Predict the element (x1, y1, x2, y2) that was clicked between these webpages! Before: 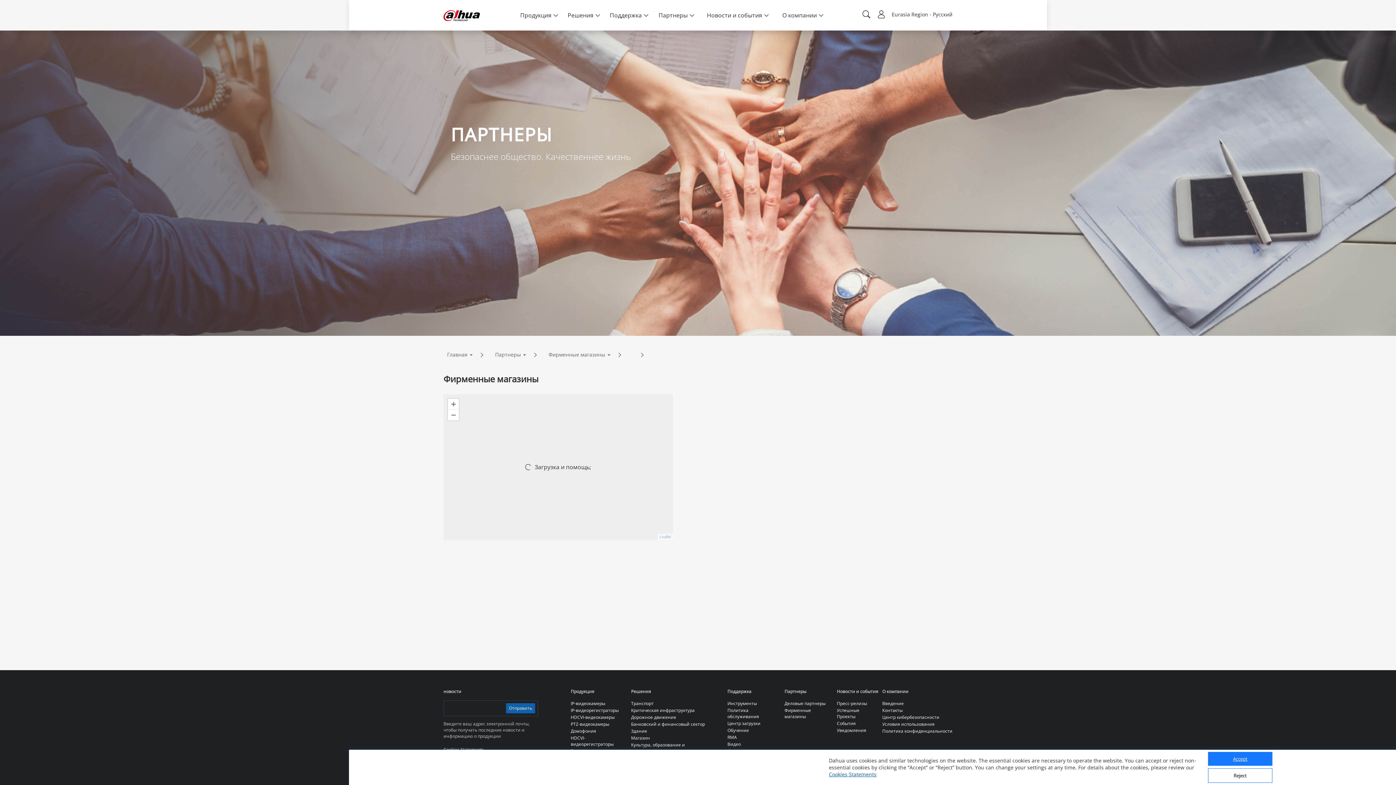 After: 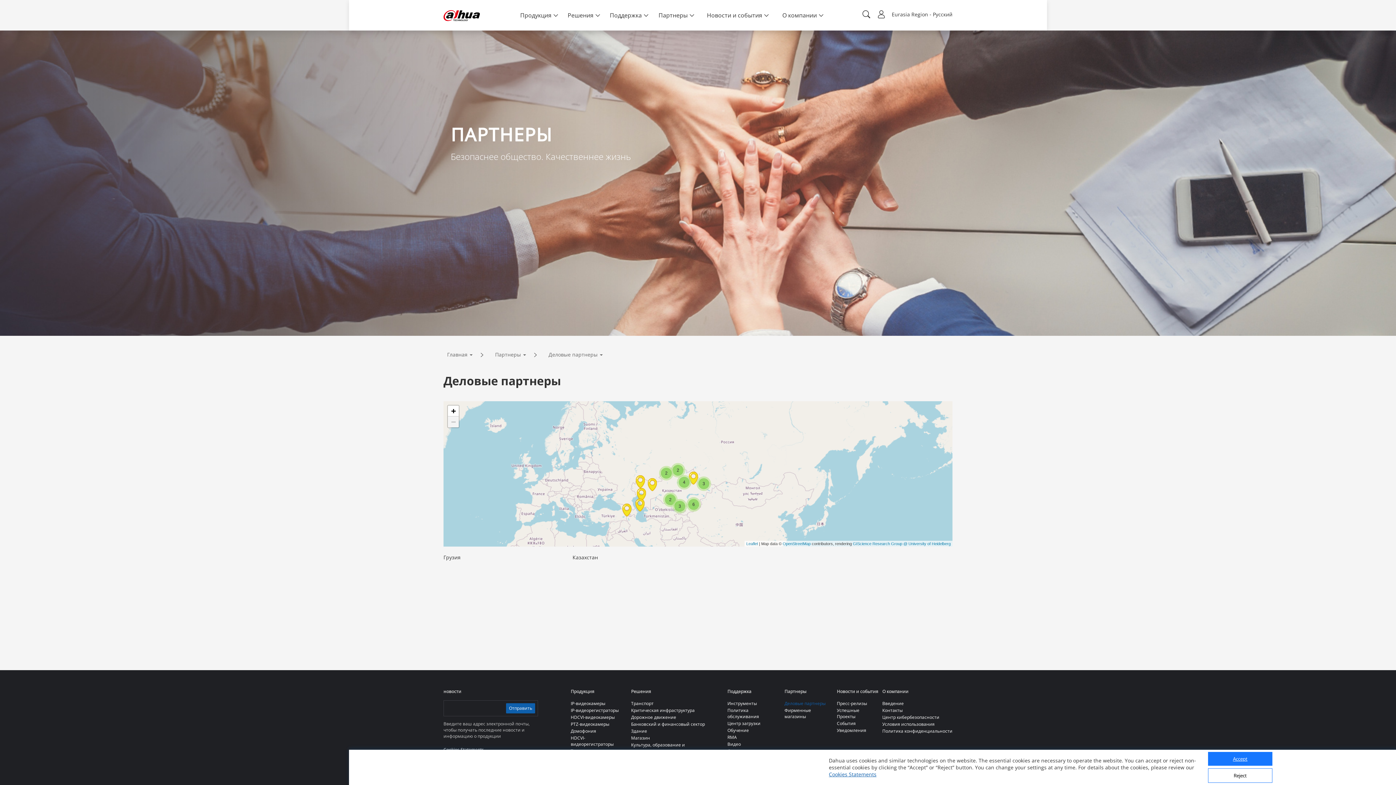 Action: label: Деловые партнеры bbox: (784, 700, 825, 706)